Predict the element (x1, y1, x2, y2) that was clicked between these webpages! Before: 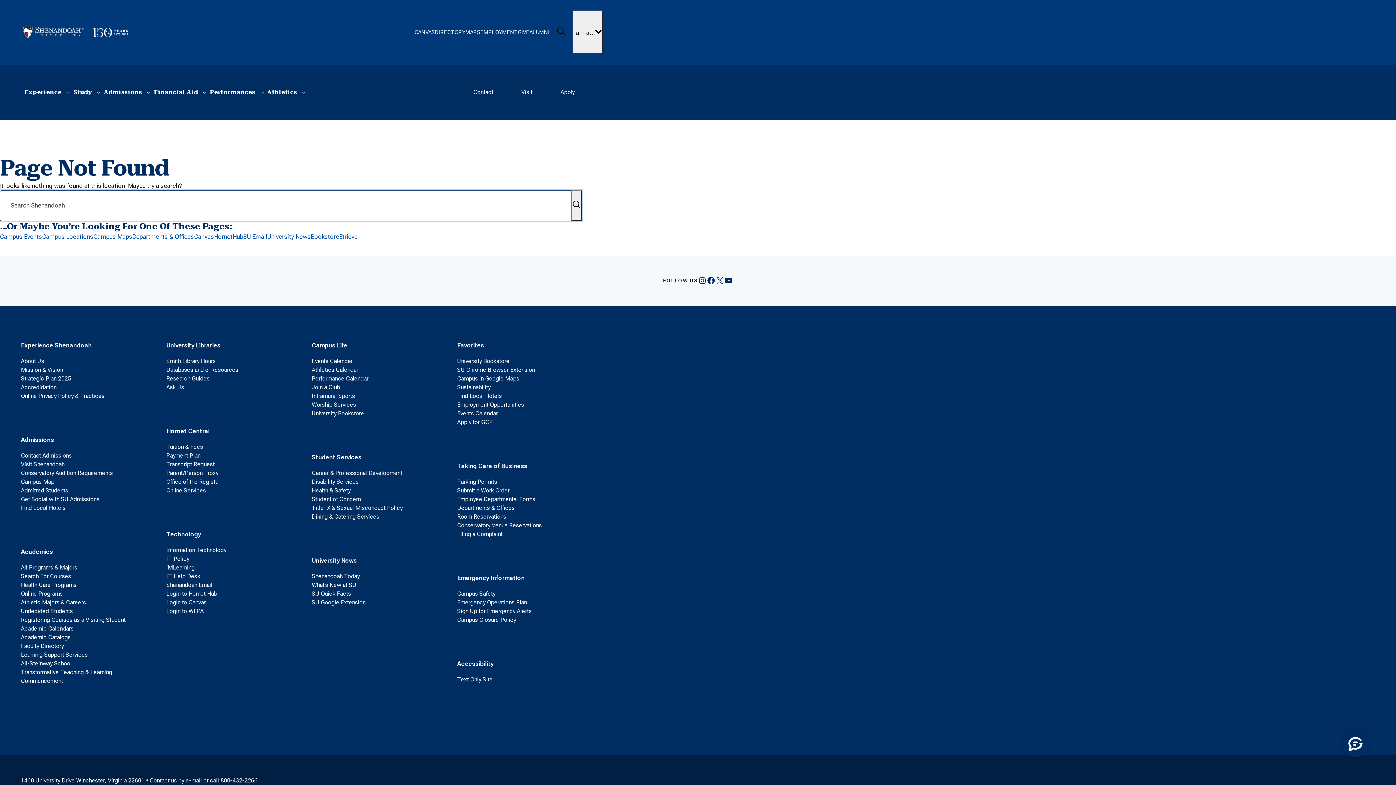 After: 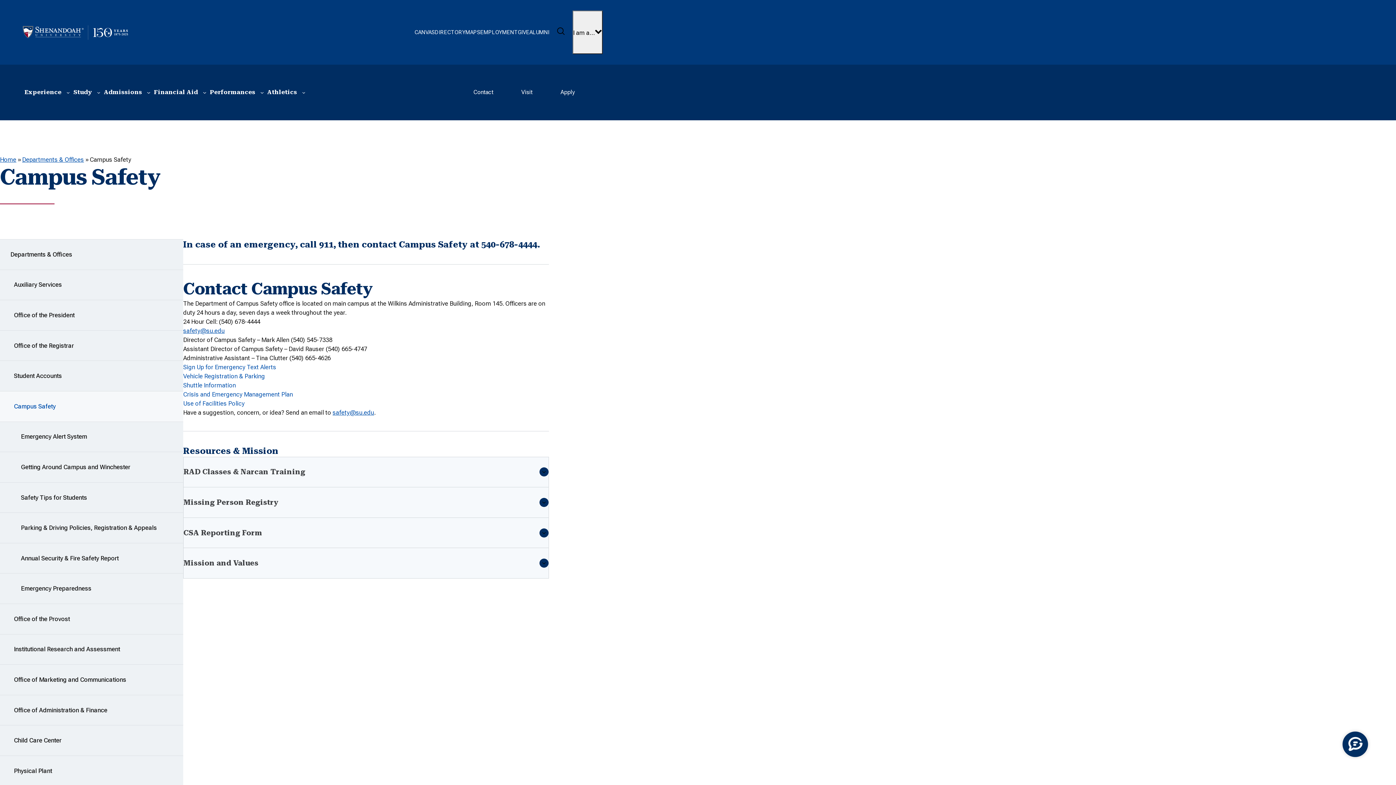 Action: label: Emergency Information bbox: (457, 574, 524, 581)